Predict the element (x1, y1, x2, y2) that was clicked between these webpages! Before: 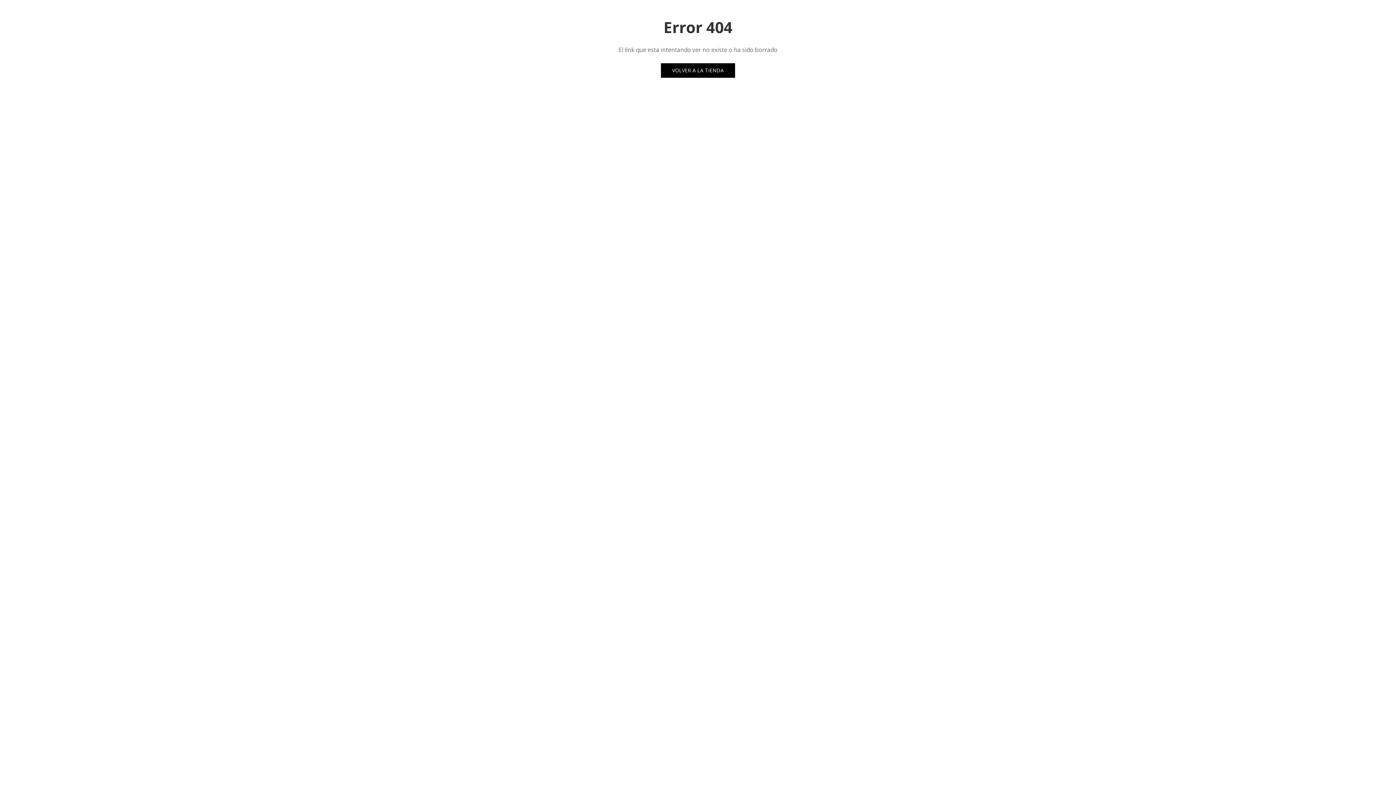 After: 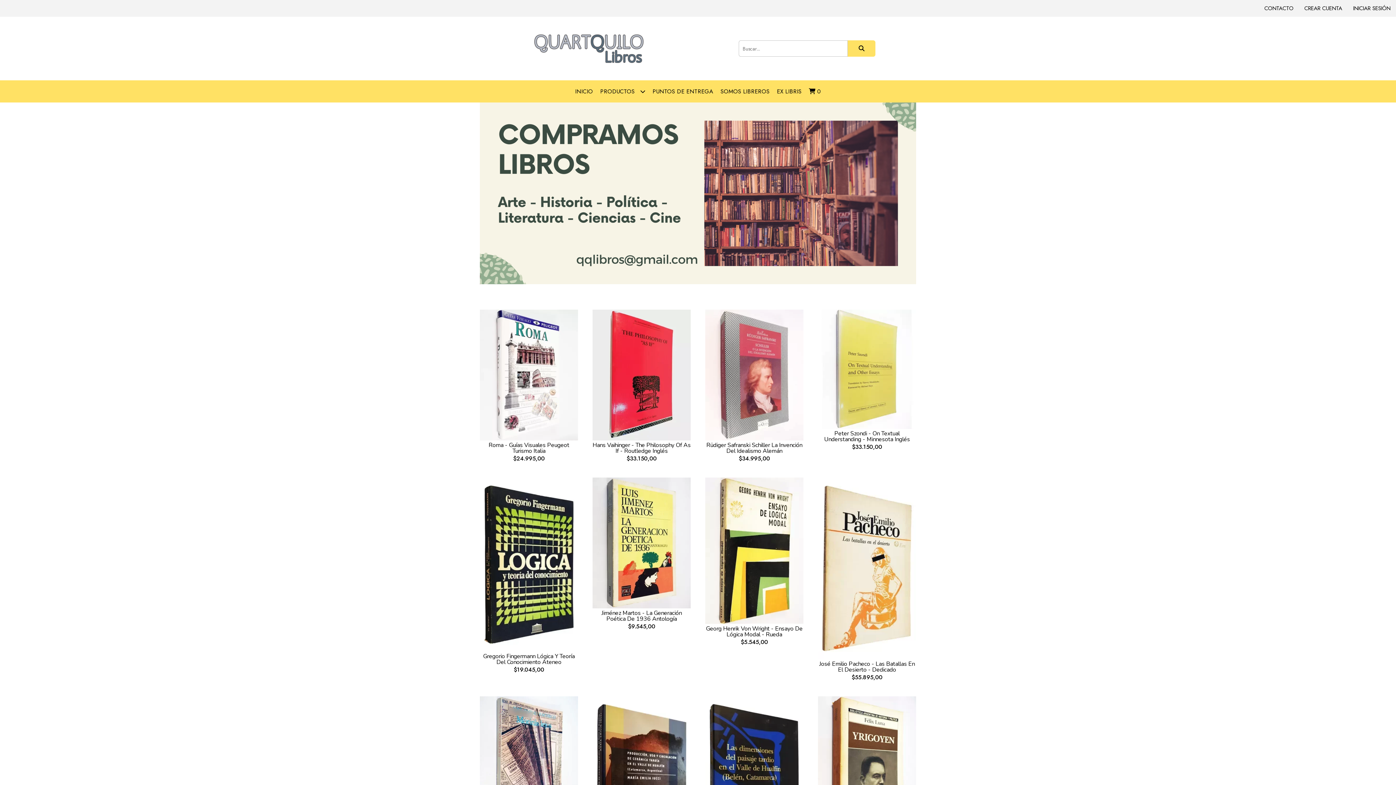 Action: label: VOLVER A LA TIENDA bbox: (661, 63, 735, 77)